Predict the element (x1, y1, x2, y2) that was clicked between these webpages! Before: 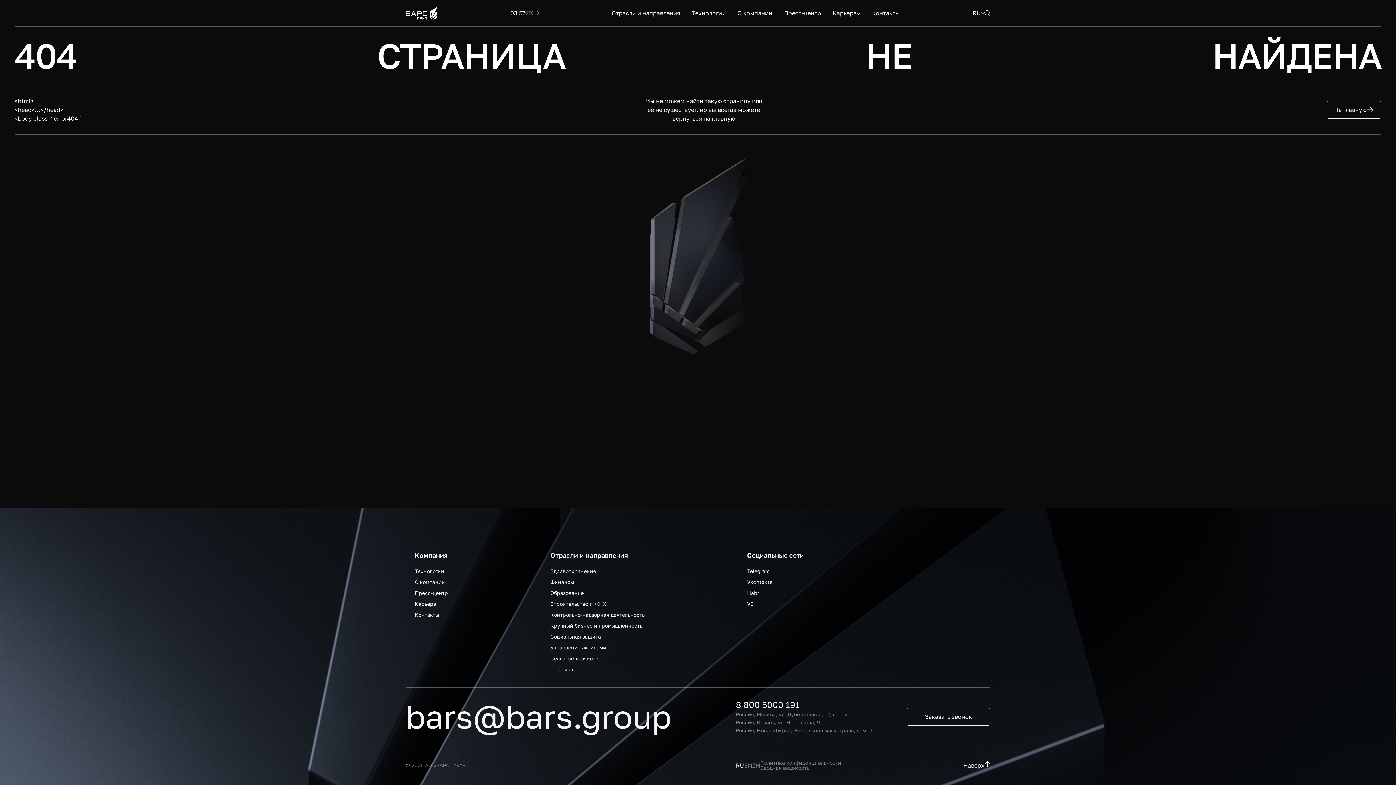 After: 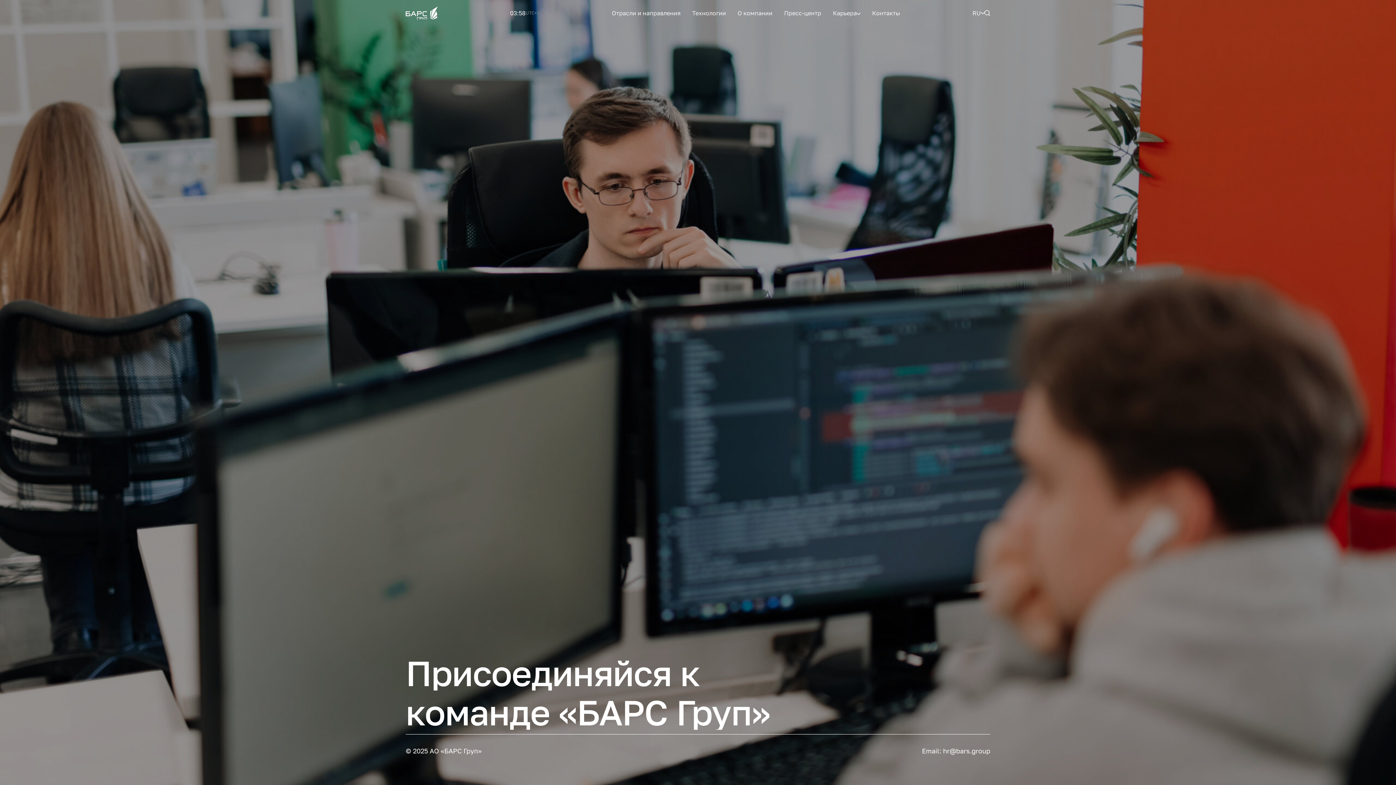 Action: bbox: (414, 599, 436, 607) label: Карьера